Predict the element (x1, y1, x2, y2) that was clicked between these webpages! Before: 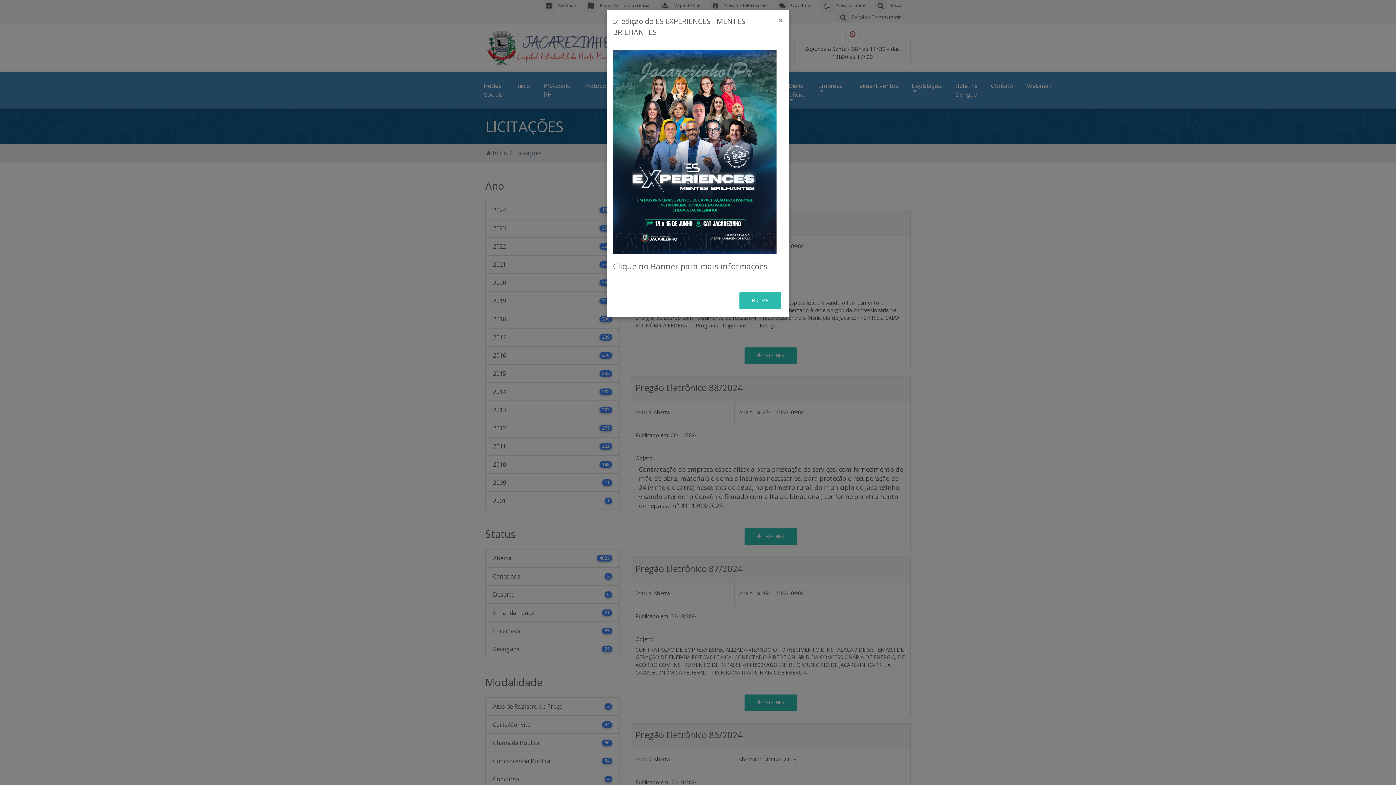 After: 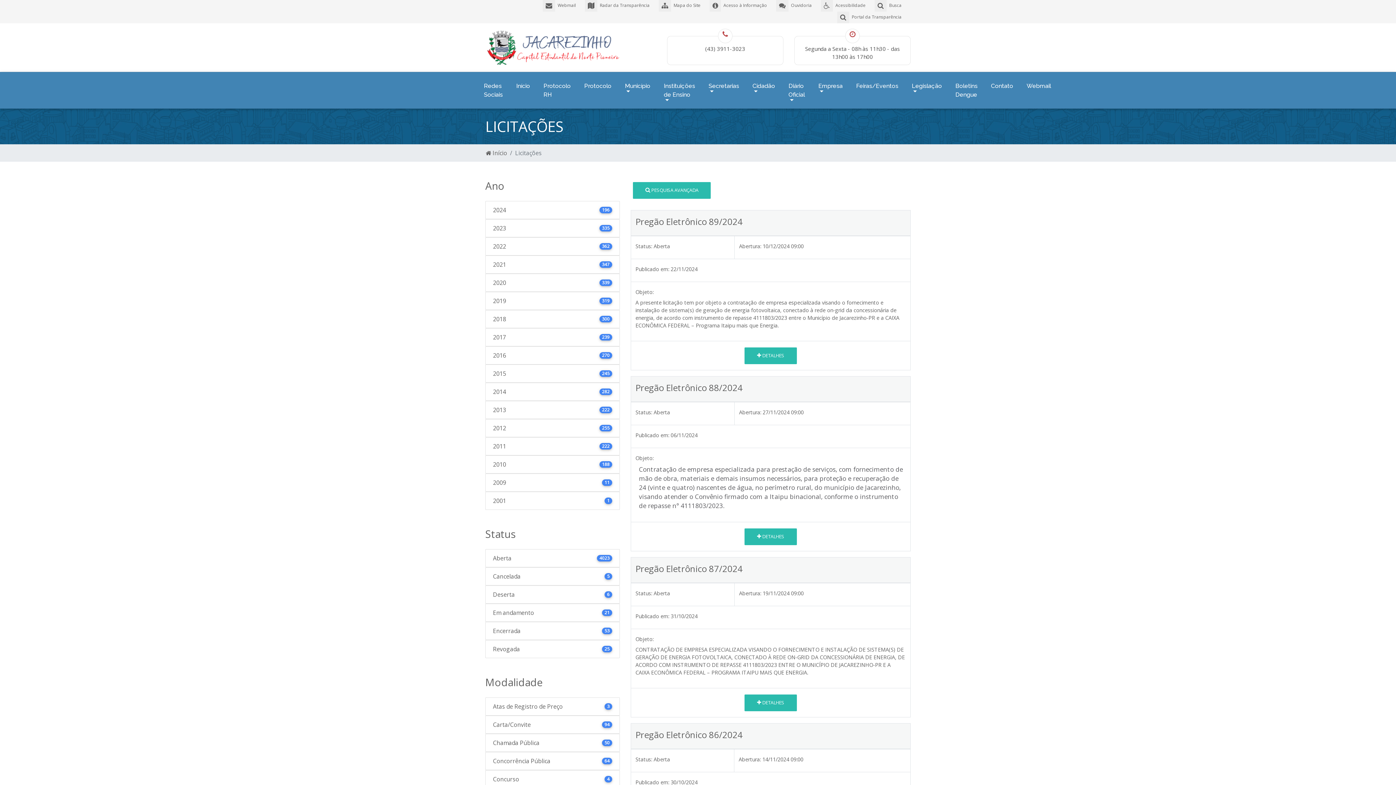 Action: bbox: (739, 292, 781, 309) label: FECHAR